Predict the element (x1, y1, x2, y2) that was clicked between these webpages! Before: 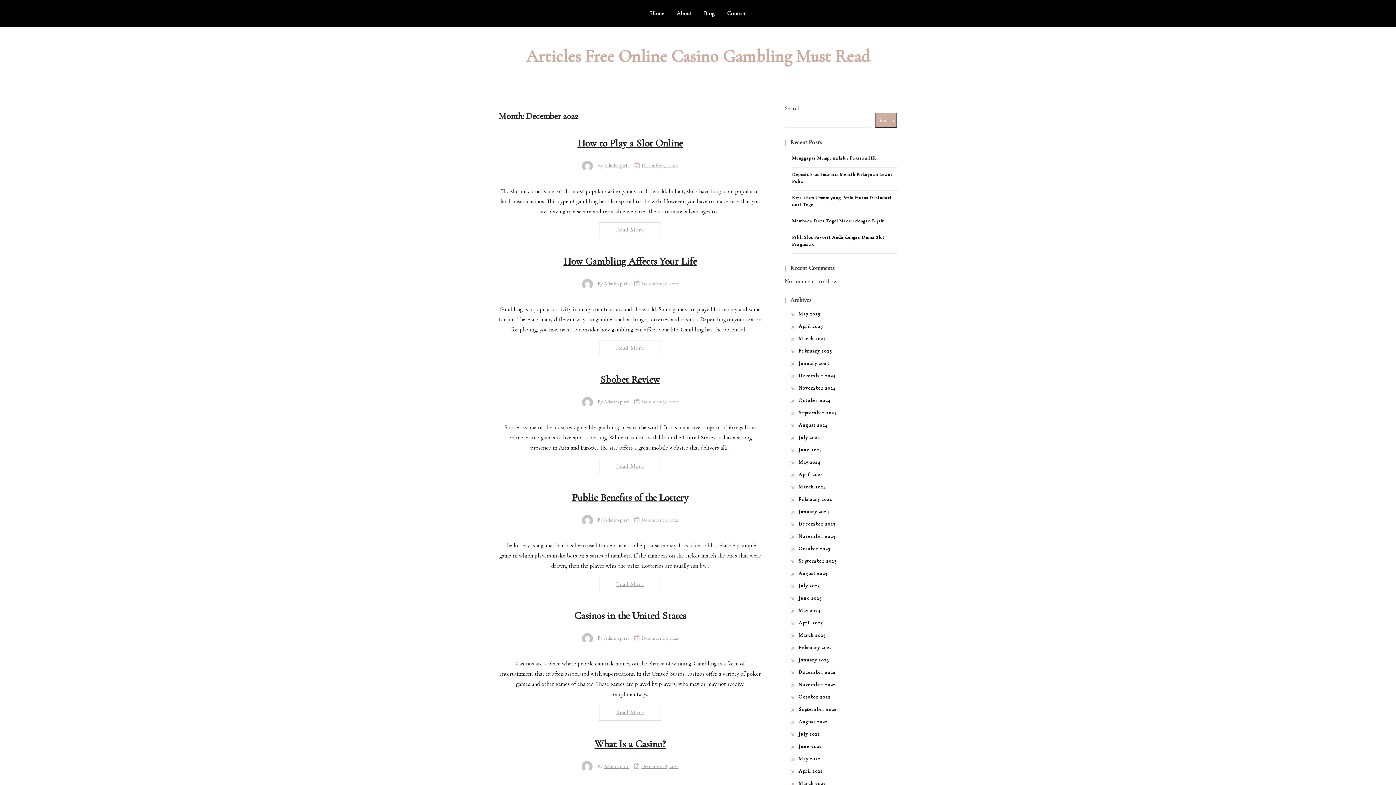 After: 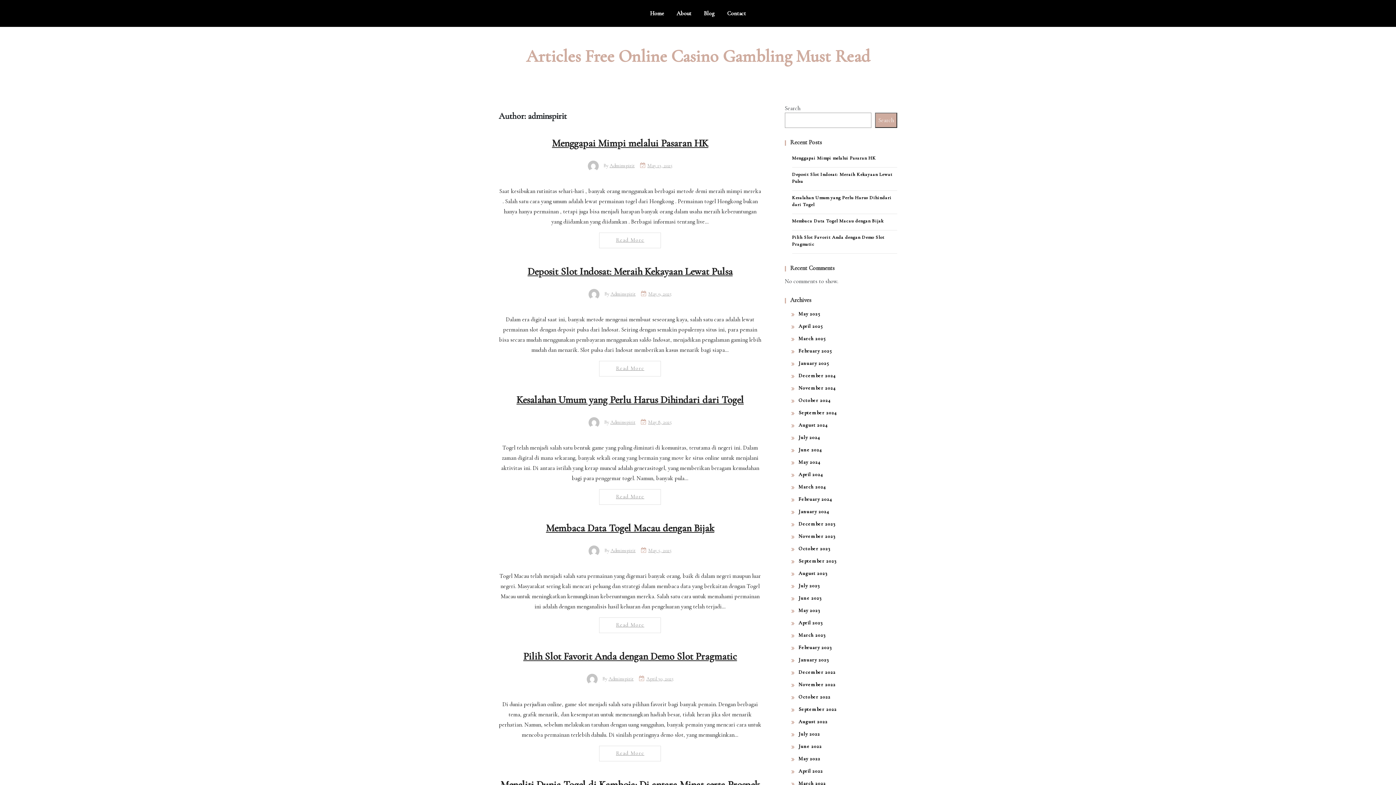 Action: label: Adminspirit bbox: (603, 280, 629, 286)